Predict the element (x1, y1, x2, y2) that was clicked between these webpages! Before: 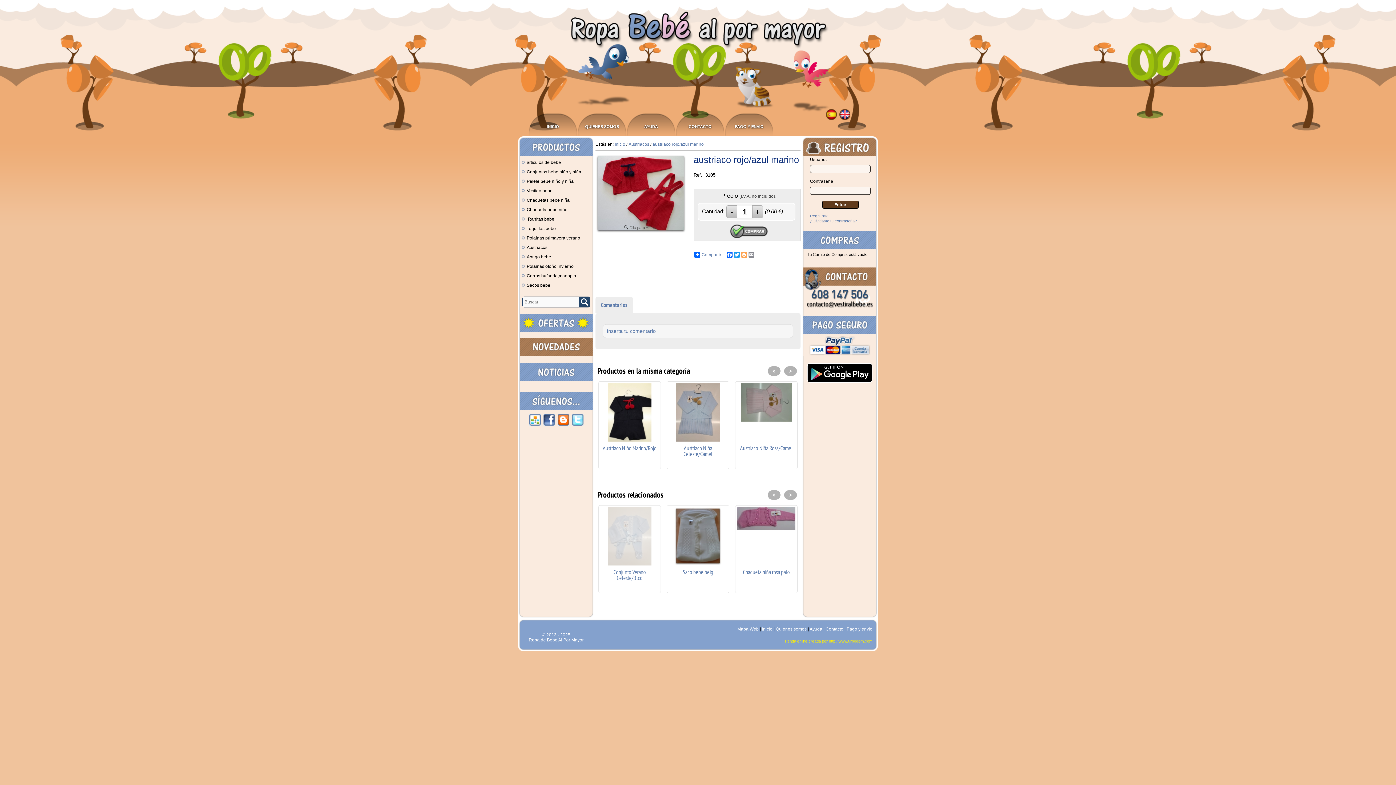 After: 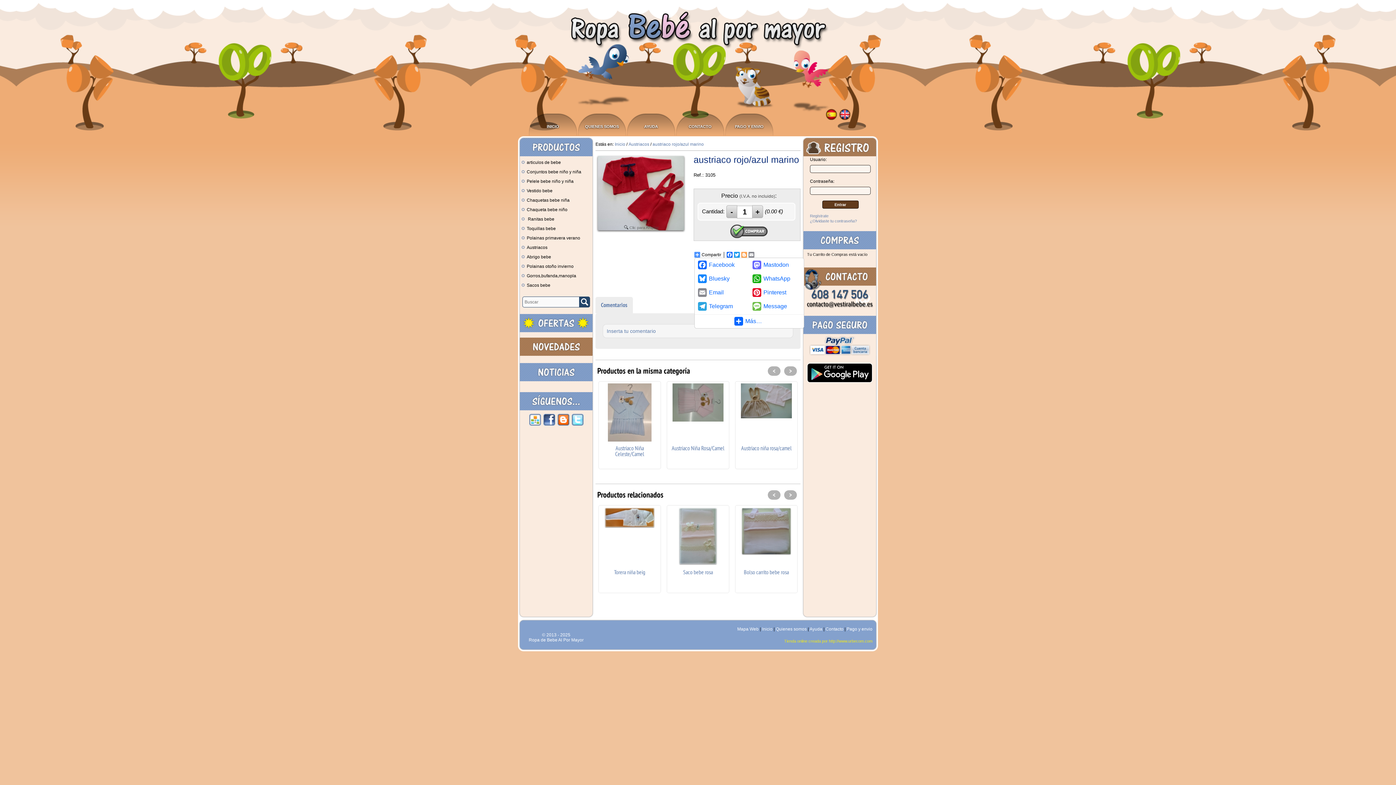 Action: label: Compartir bbox: (693, 252, 722, 257)